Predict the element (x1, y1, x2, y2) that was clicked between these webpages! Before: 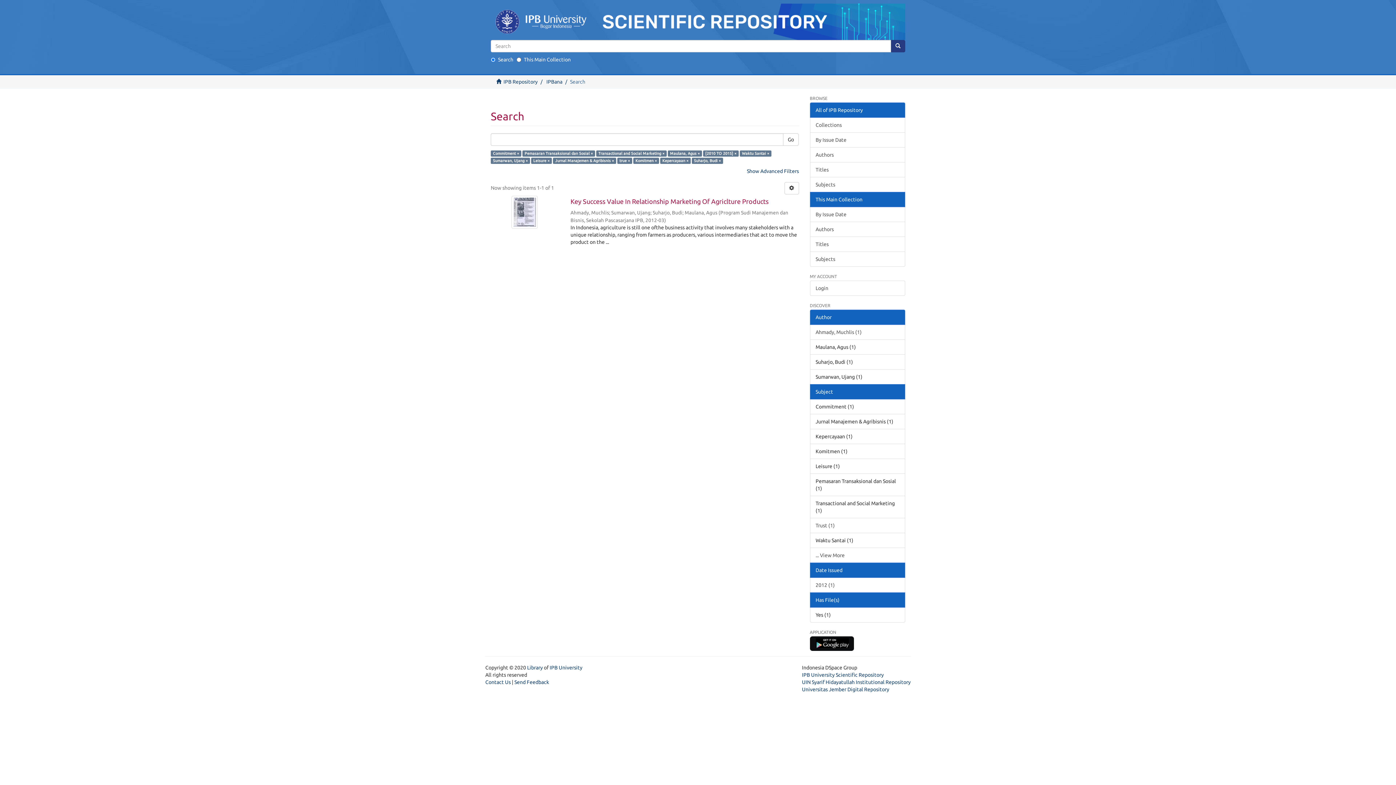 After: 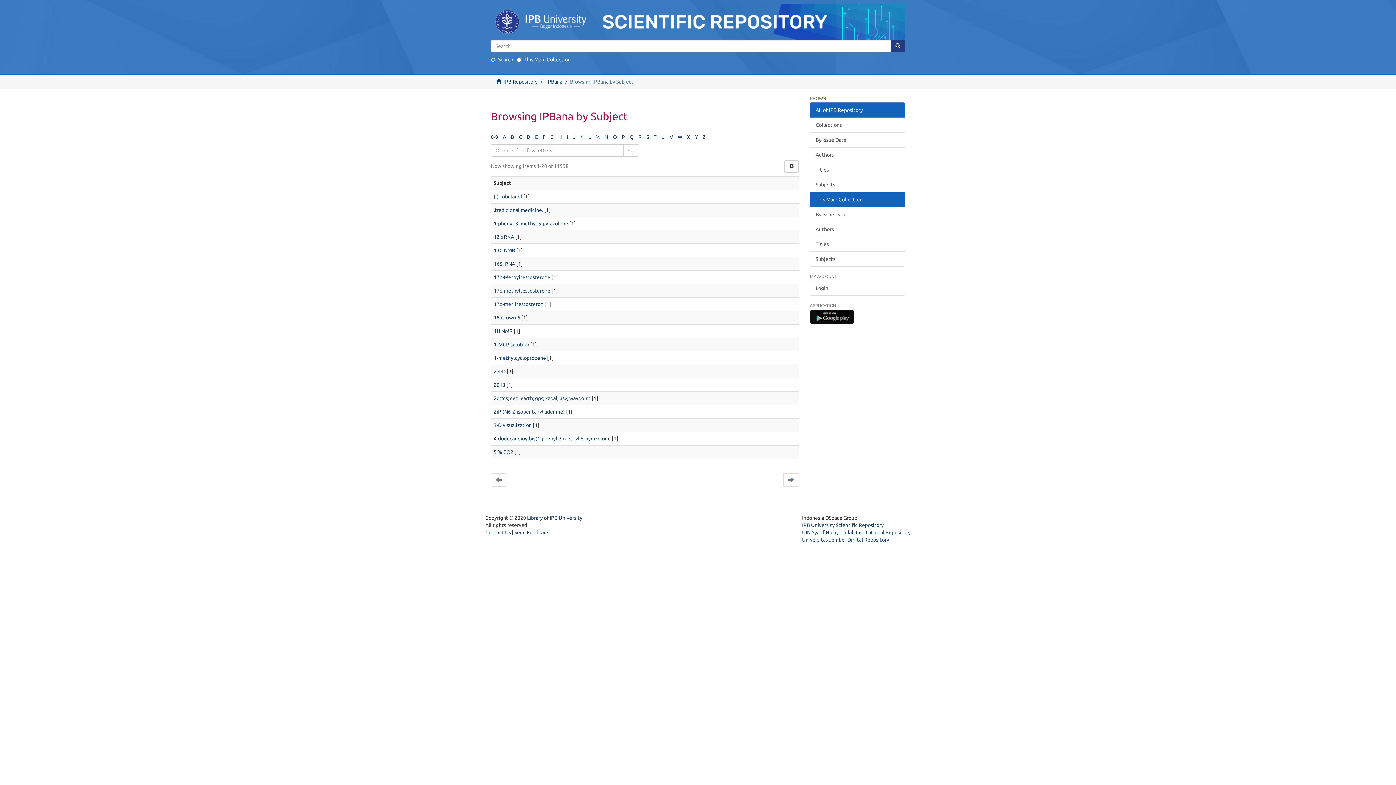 Action: label: Subjects bbox: (810, 251, 905, 266)